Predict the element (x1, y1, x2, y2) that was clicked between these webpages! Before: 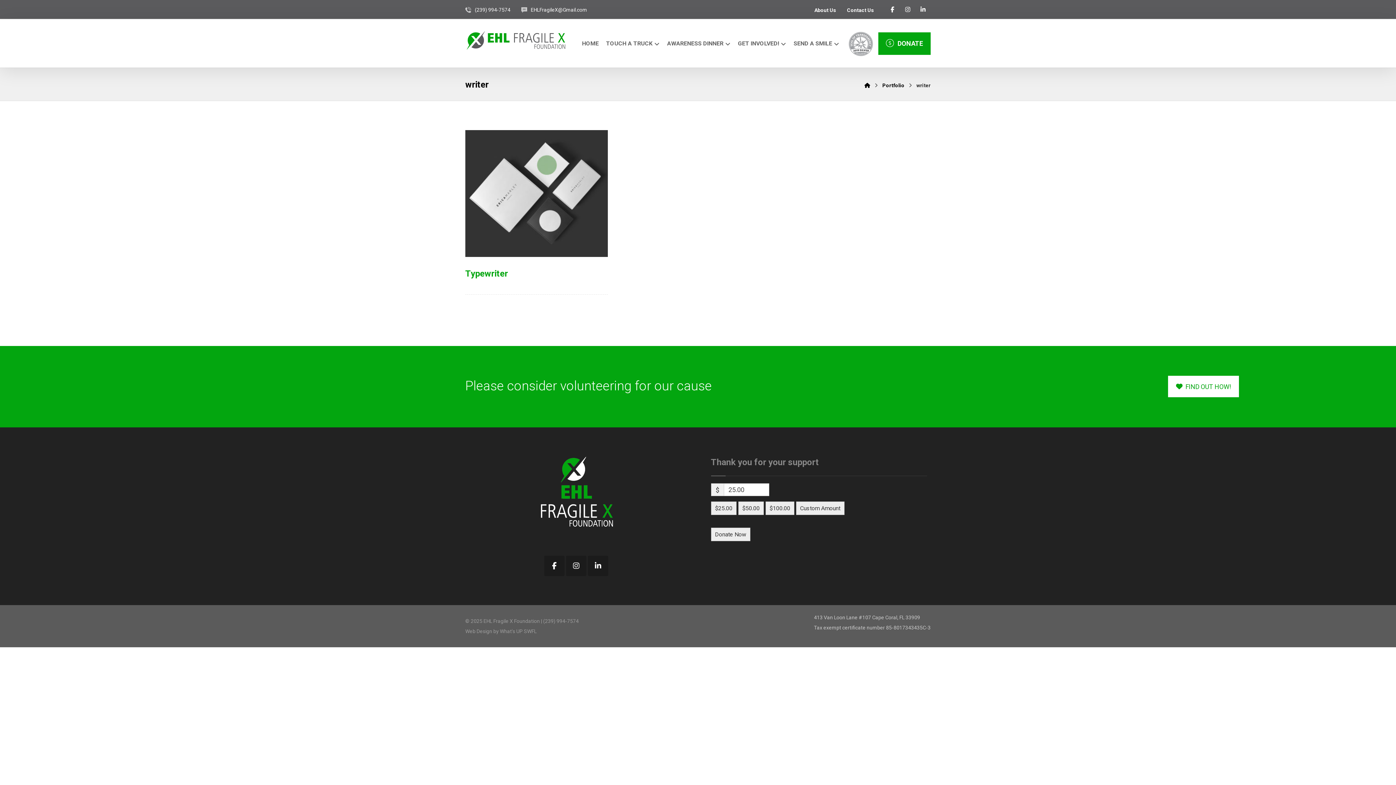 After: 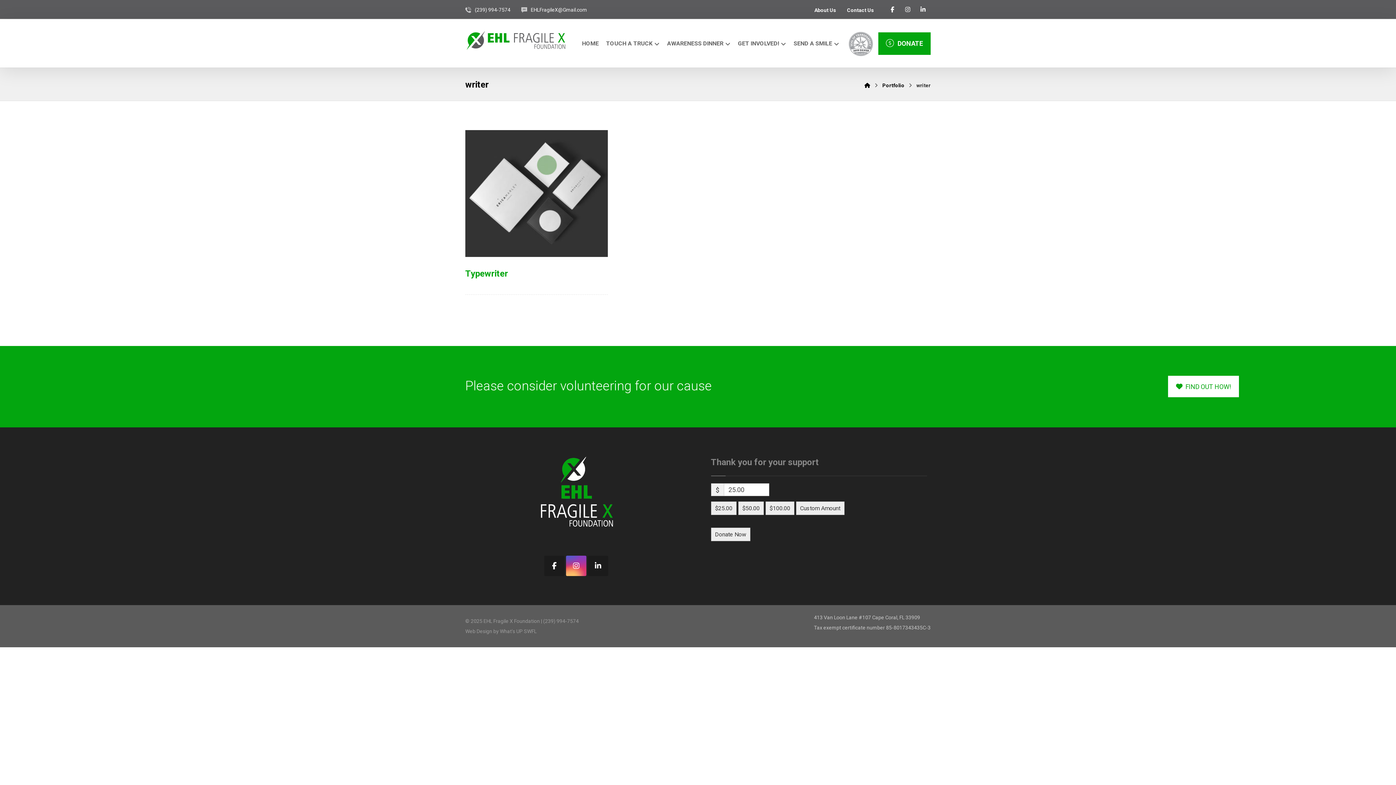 Action: bbox: (566, 555, 586, 576) label: Instagram